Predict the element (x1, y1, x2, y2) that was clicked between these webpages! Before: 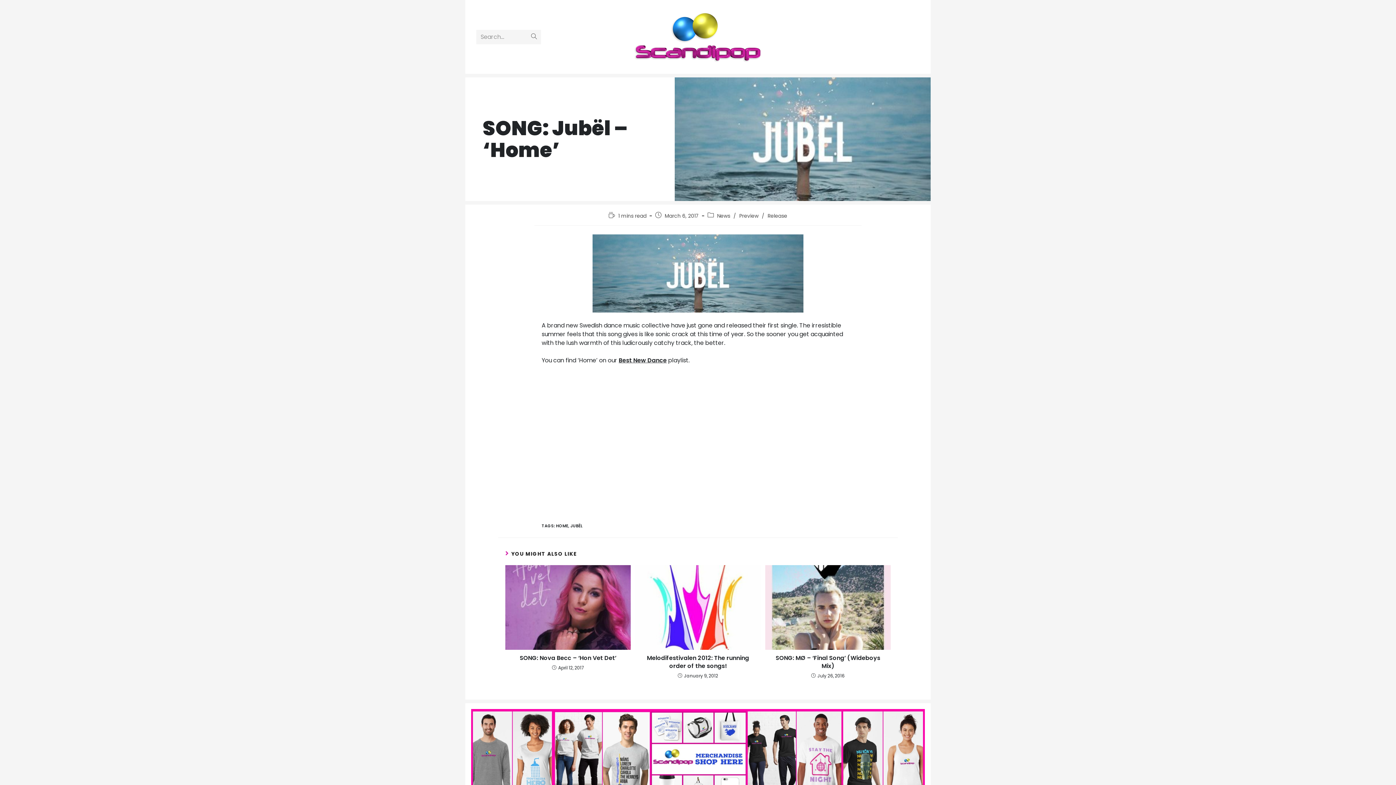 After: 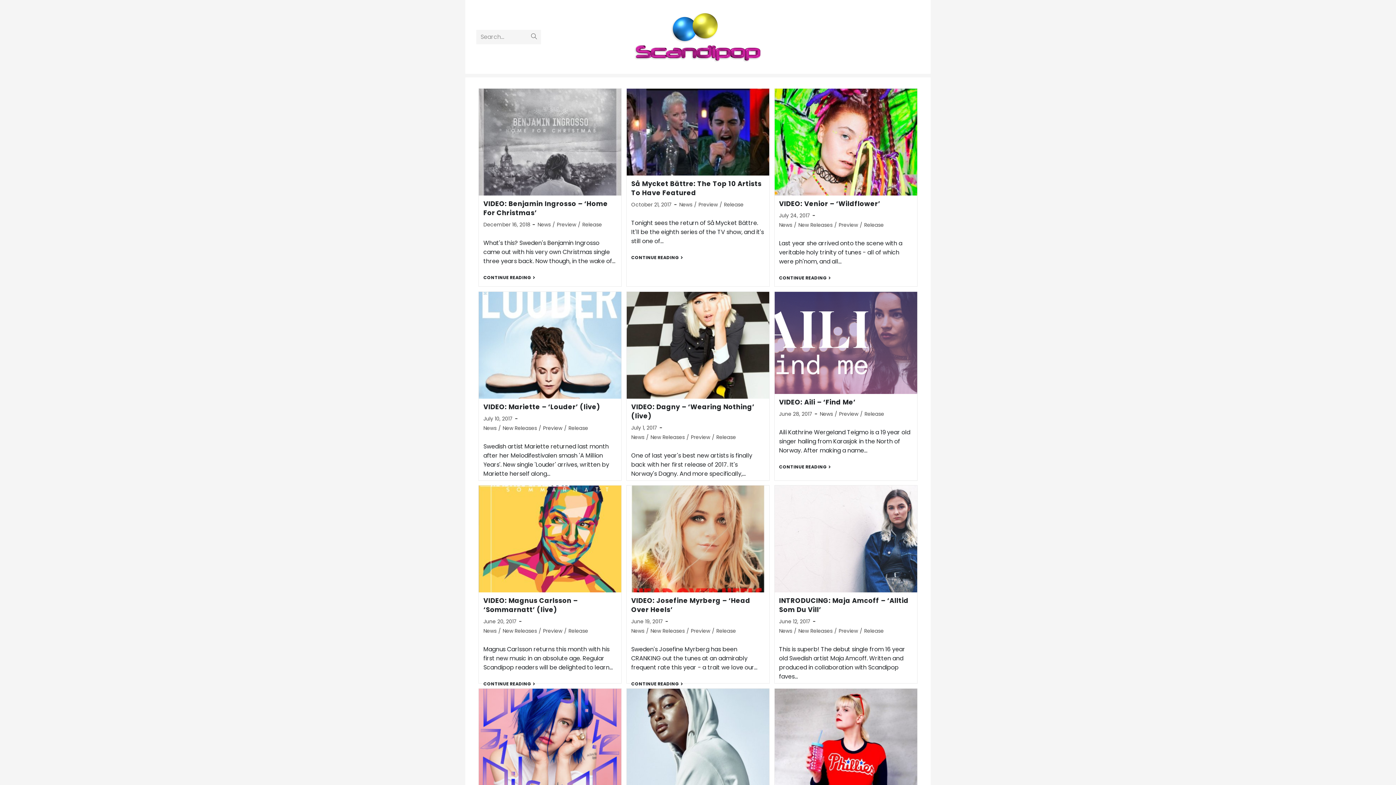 Action: label: Preview bbox: (739, 212, 758, 219)